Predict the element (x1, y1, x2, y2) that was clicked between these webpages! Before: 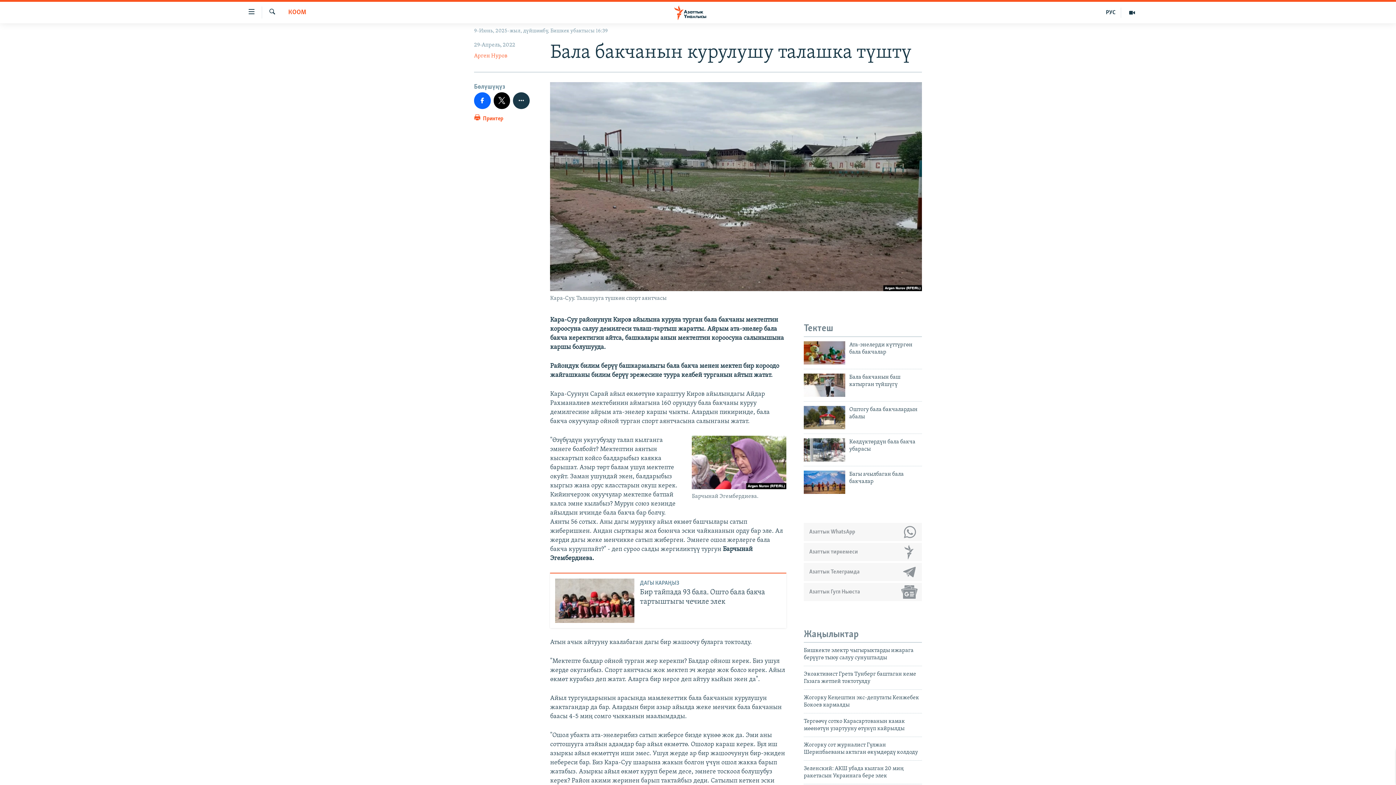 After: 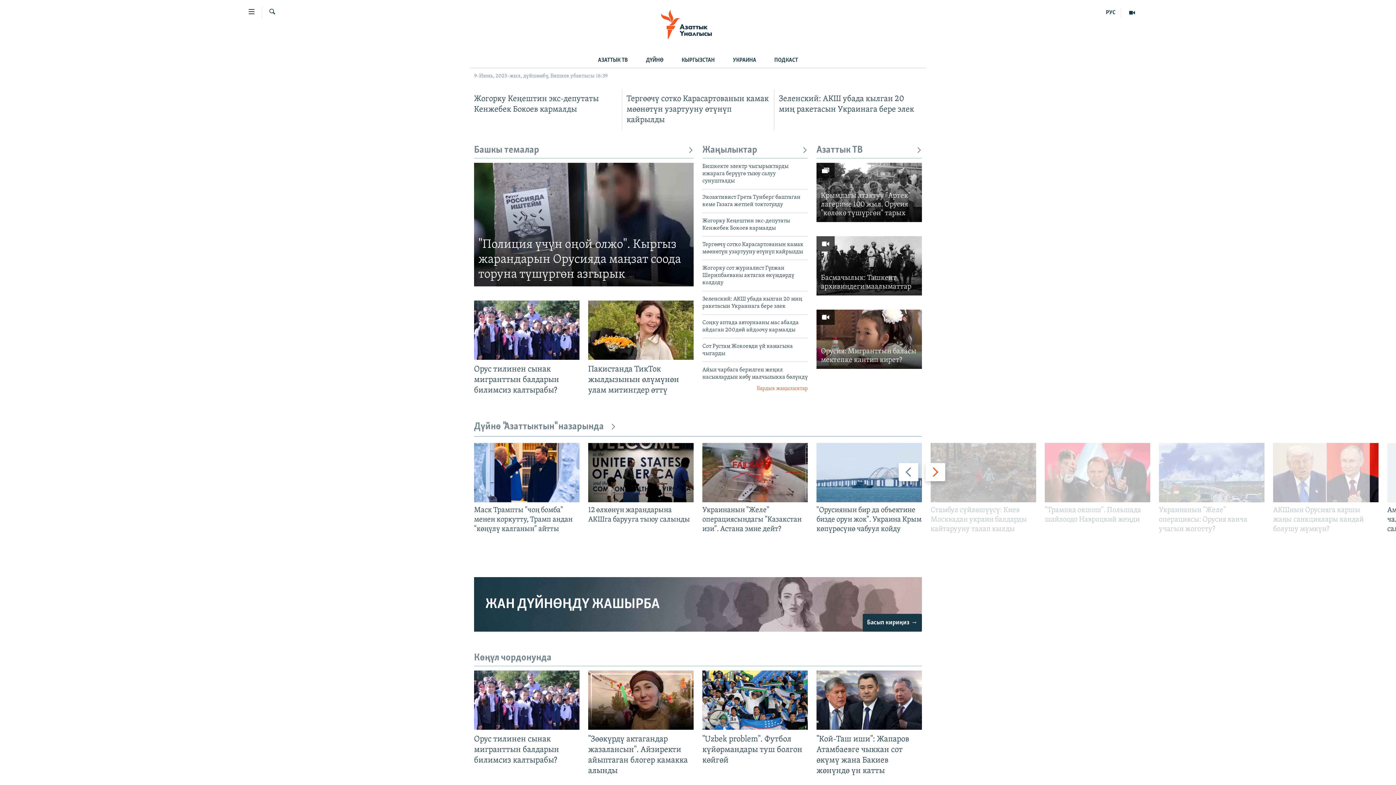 Action: bbox: (661, 5, 734, 19)